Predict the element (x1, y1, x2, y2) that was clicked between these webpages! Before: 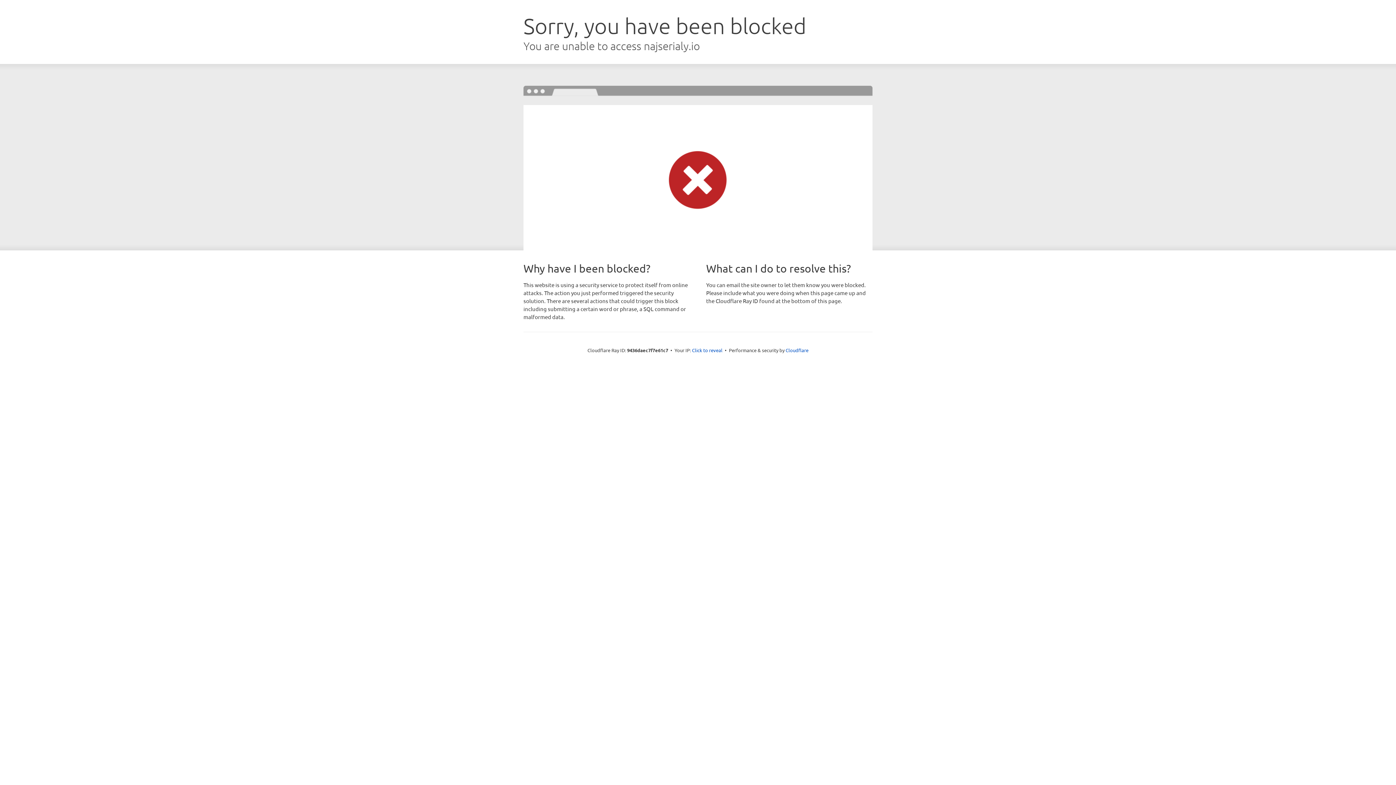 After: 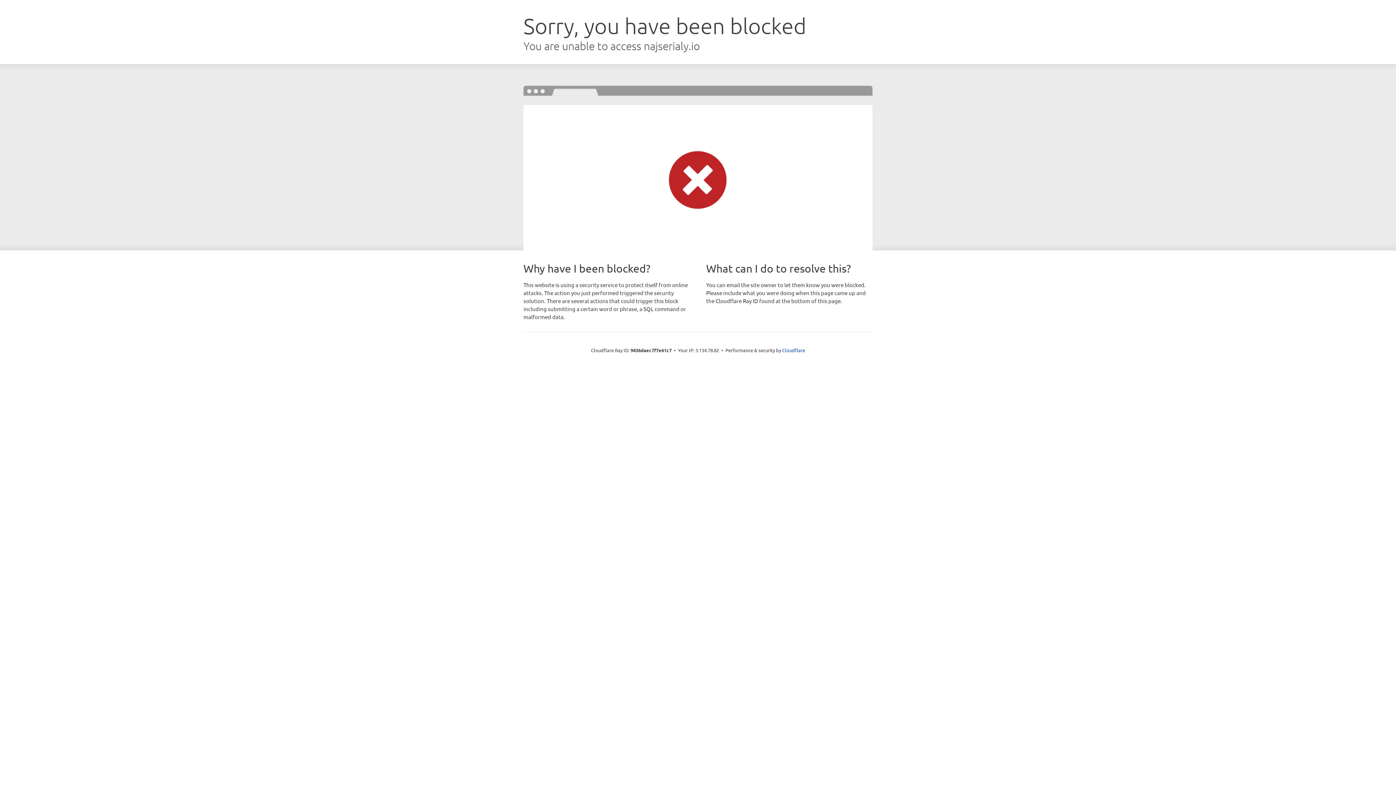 Action: bbox: (692, 346, 722, 353) label: Click to reveal